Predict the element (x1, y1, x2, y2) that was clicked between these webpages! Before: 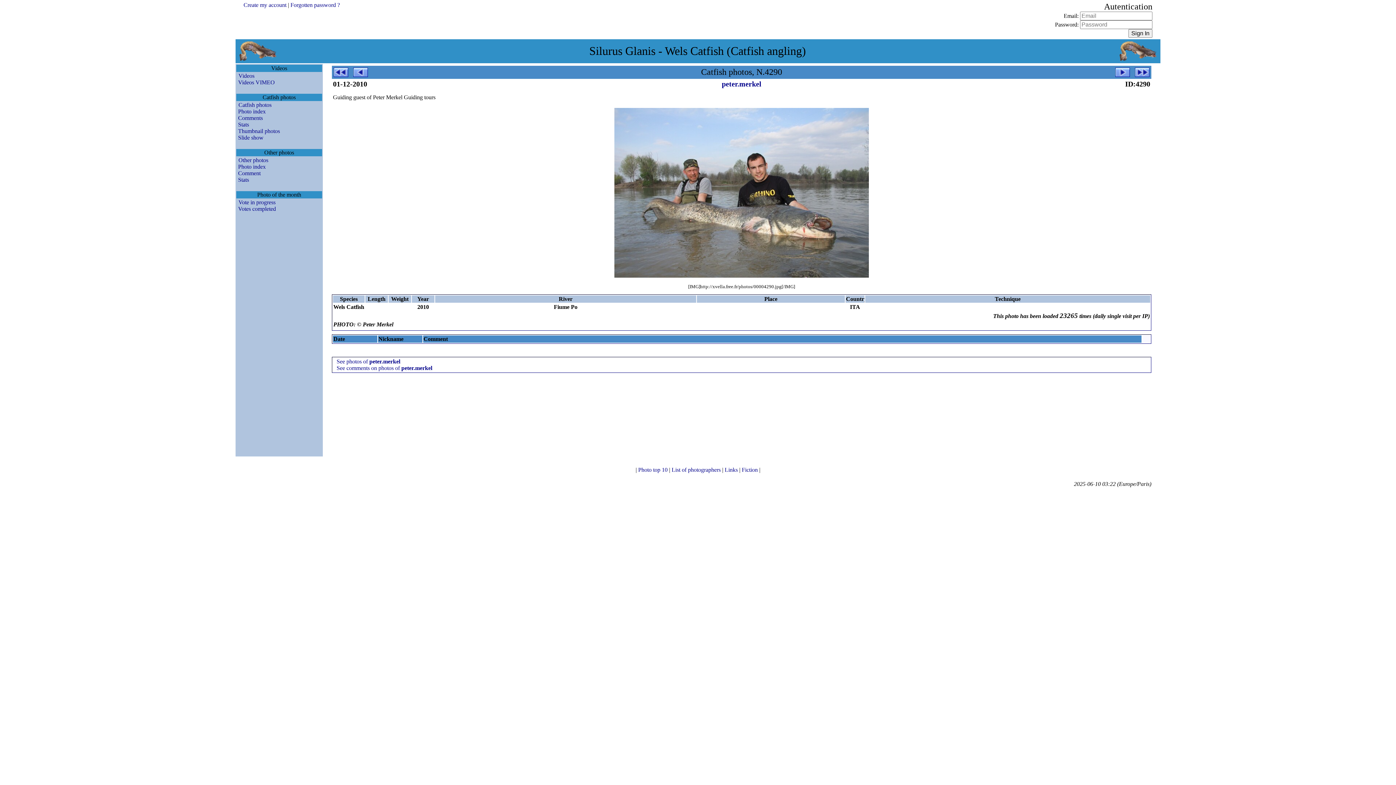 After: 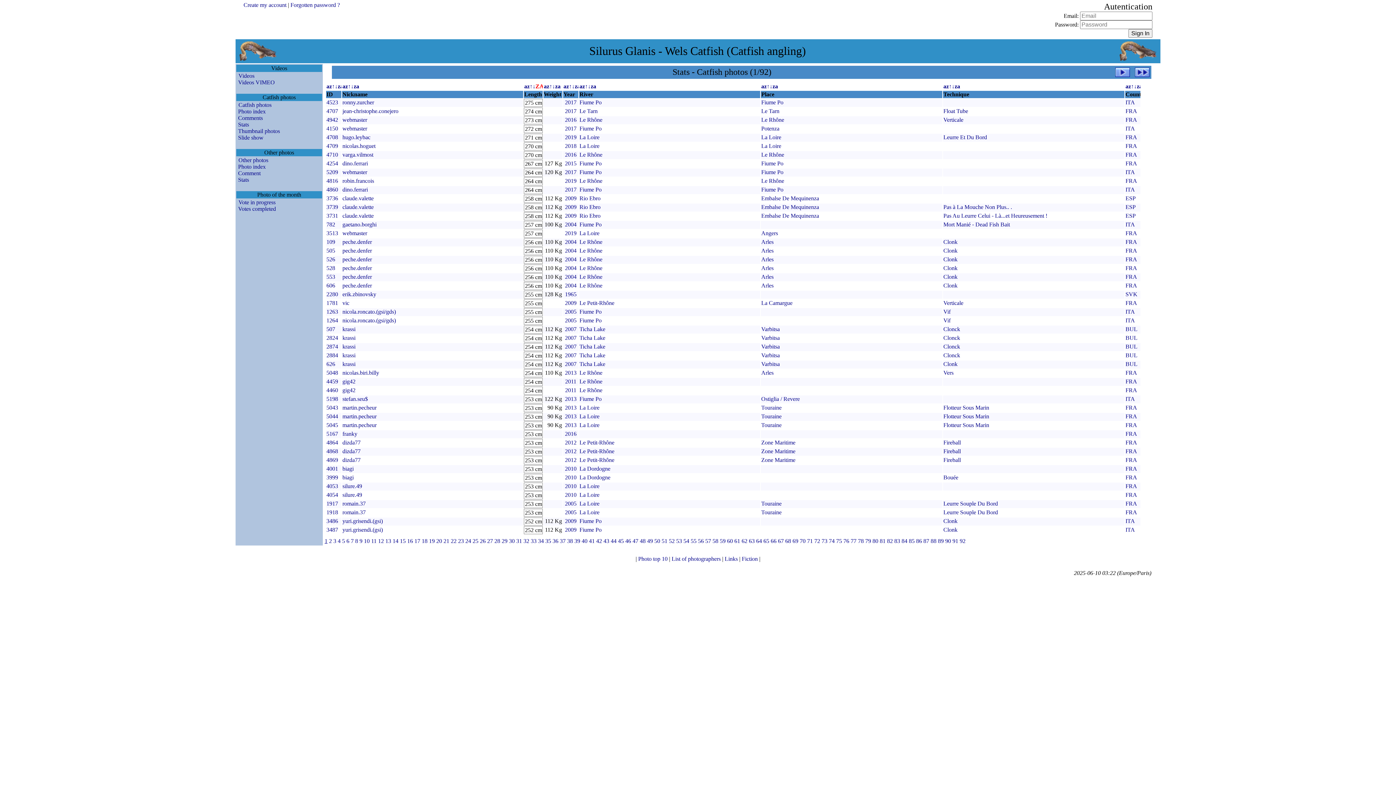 Action: label: Stats bbox: (236, 121, 249, 127)